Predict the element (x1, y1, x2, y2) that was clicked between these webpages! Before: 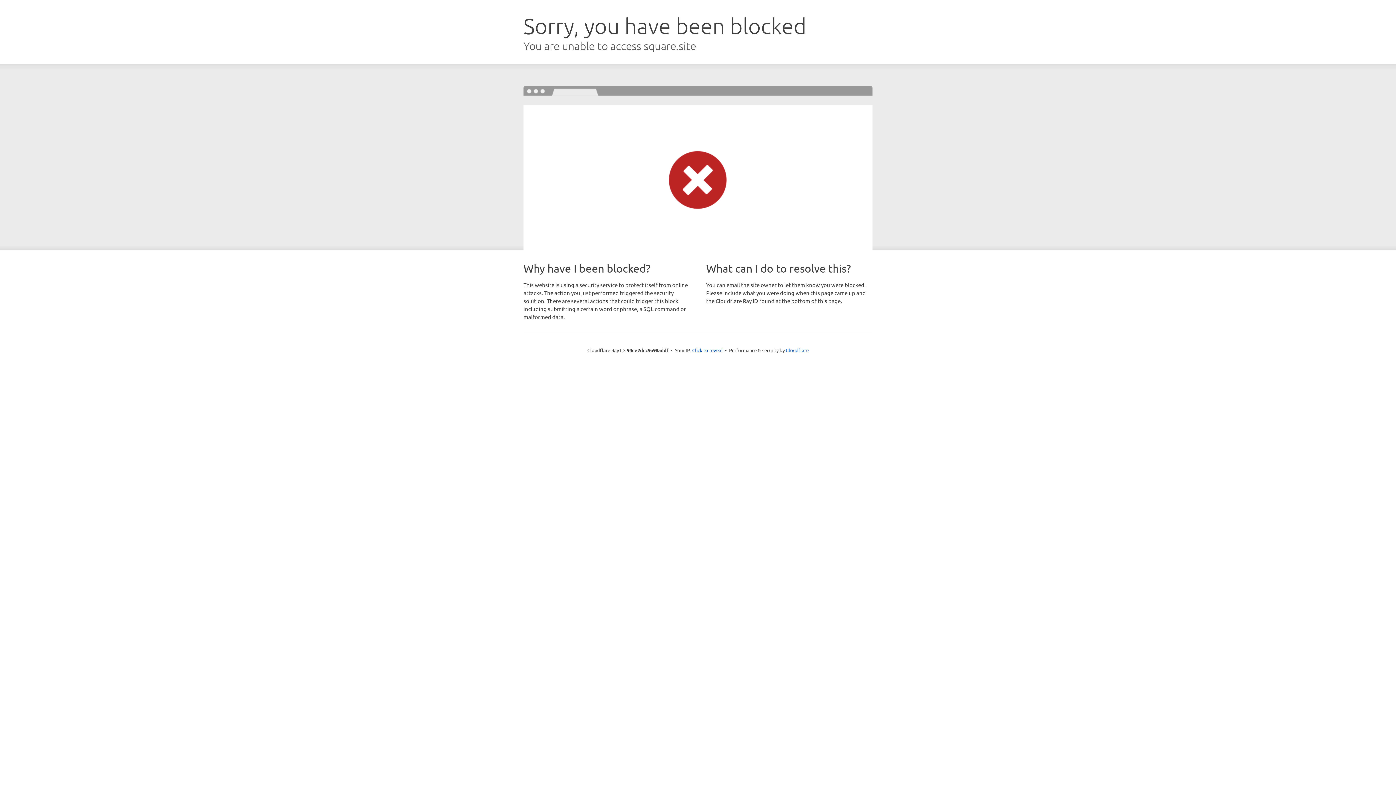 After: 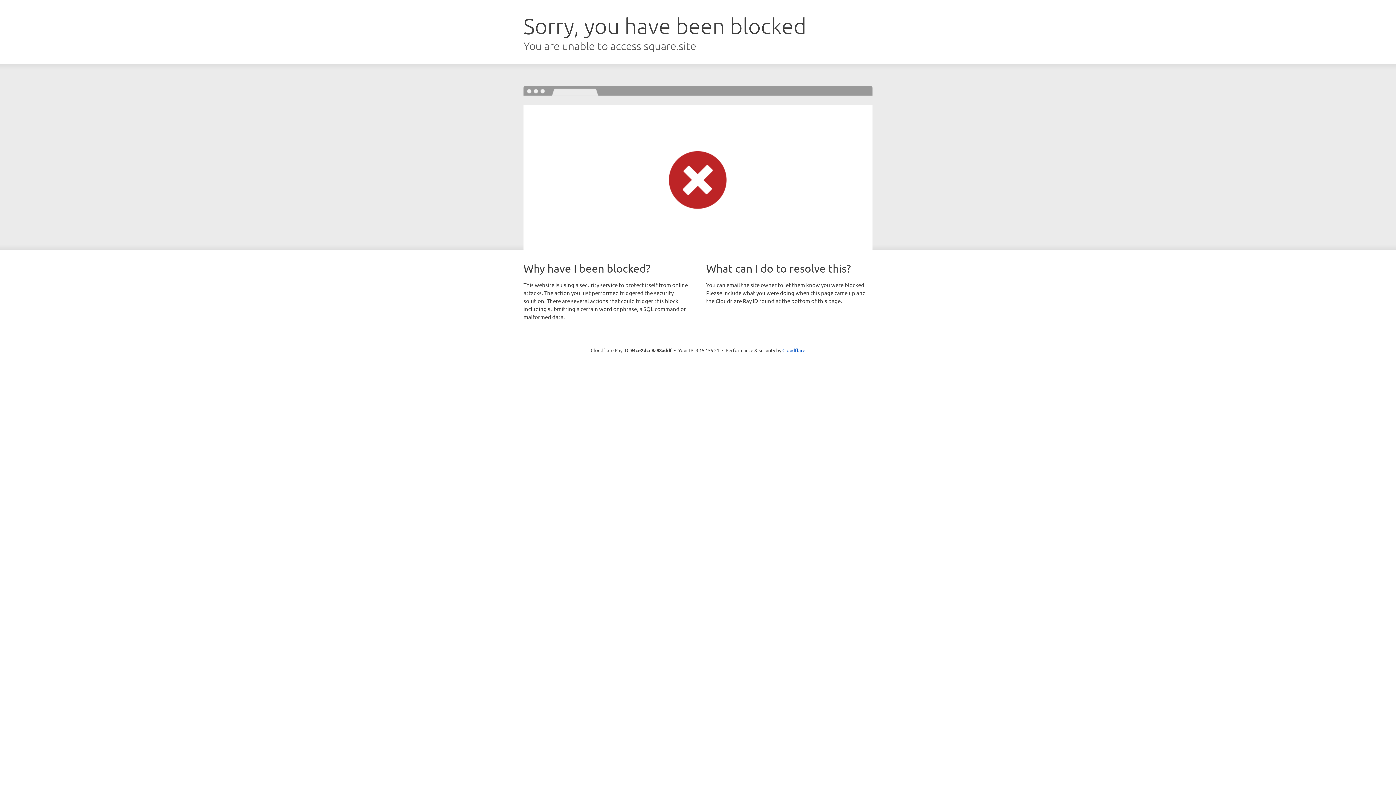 Action: bbox: (692, 346, 722, 353) label: Click to reveal